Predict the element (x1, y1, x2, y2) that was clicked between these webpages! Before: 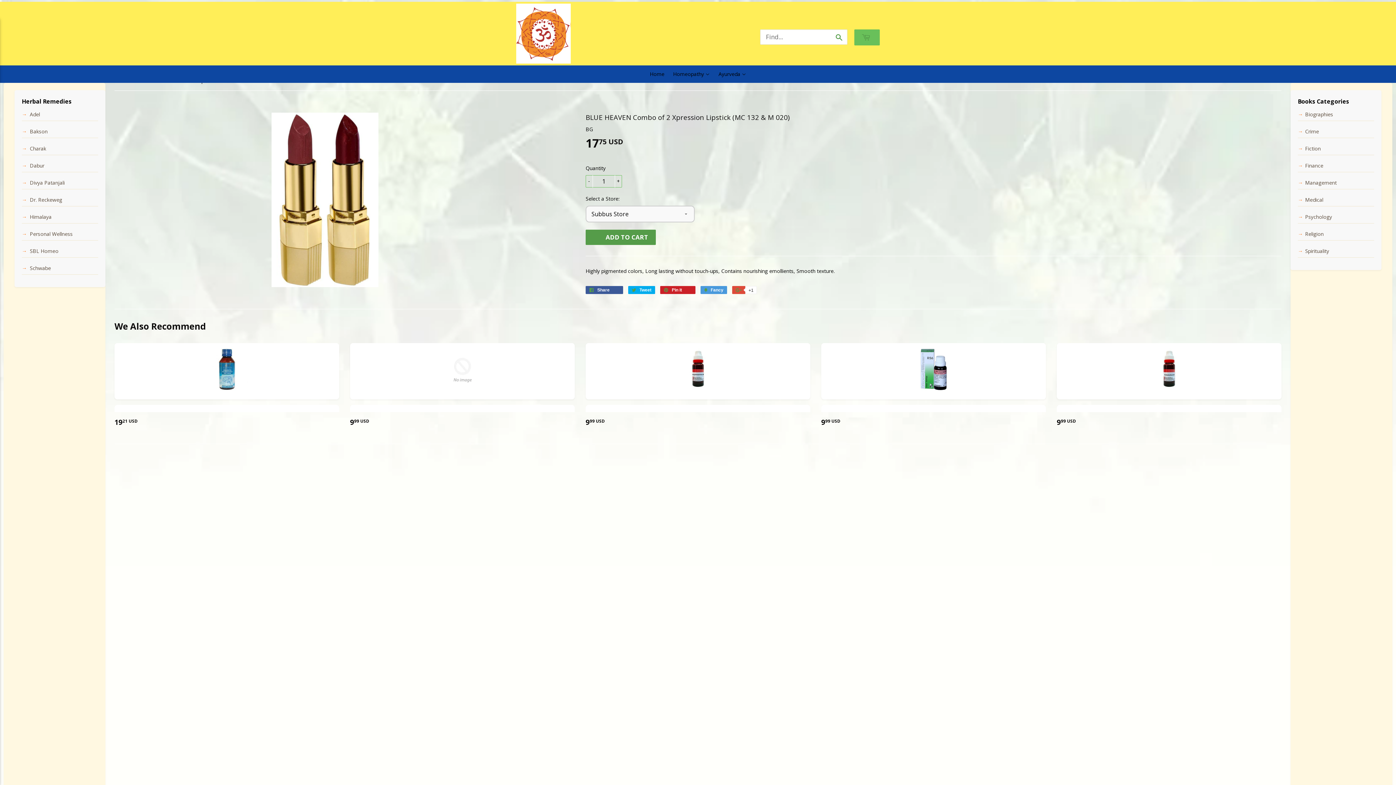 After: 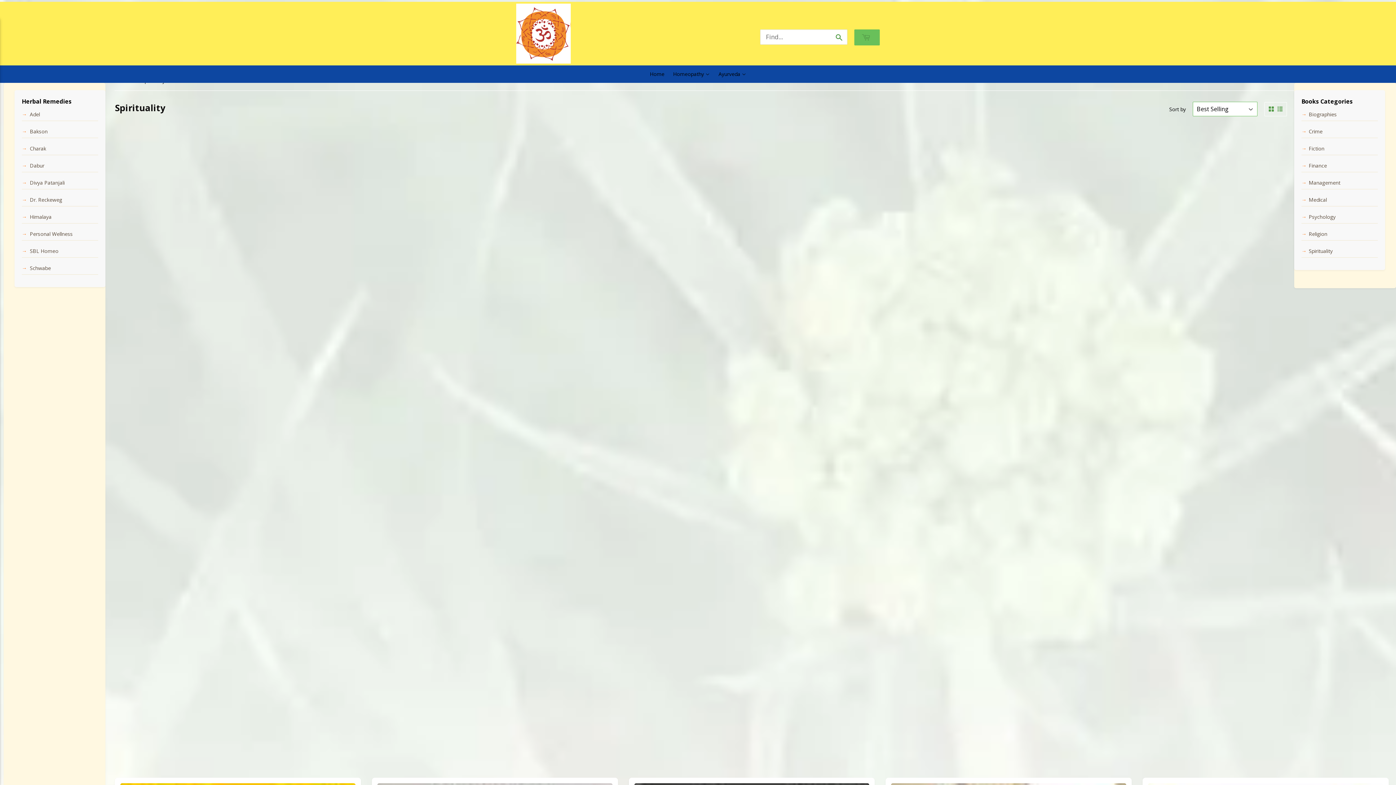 Action: label: Spirituality bbox: (1305, 247, 1329, 254)